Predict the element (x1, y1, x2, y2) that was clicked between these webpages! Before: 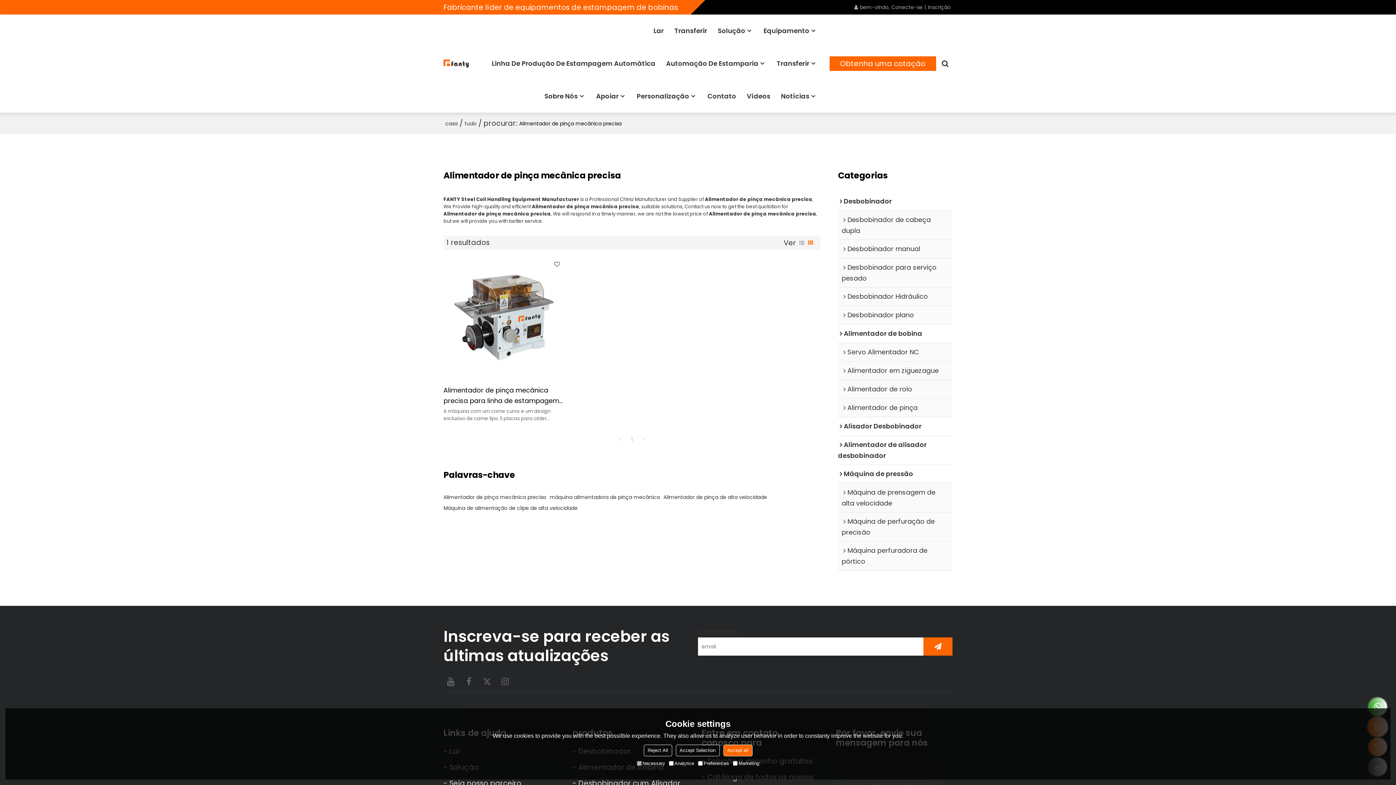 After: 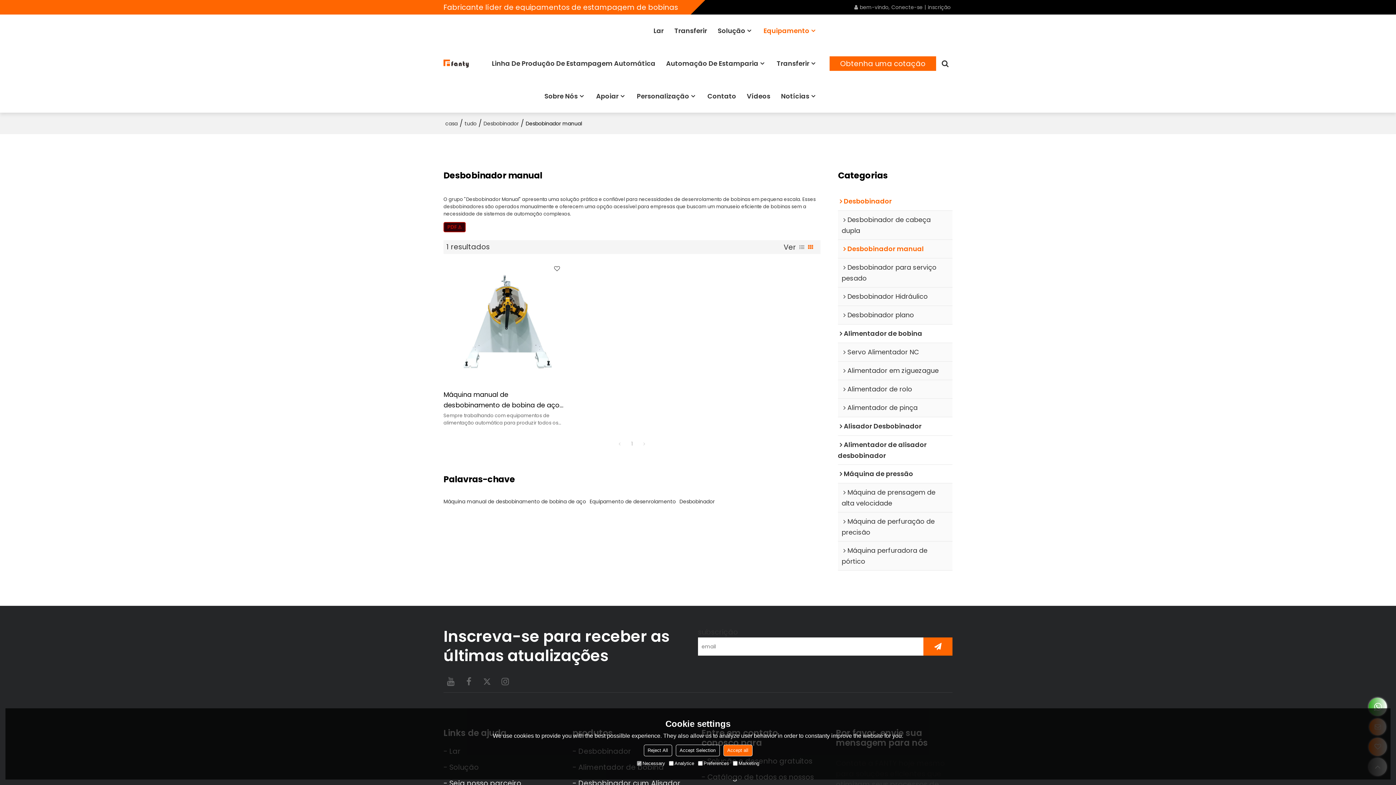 Action: bbox: (838, 239, 952, 258) label: Desbobinador manual